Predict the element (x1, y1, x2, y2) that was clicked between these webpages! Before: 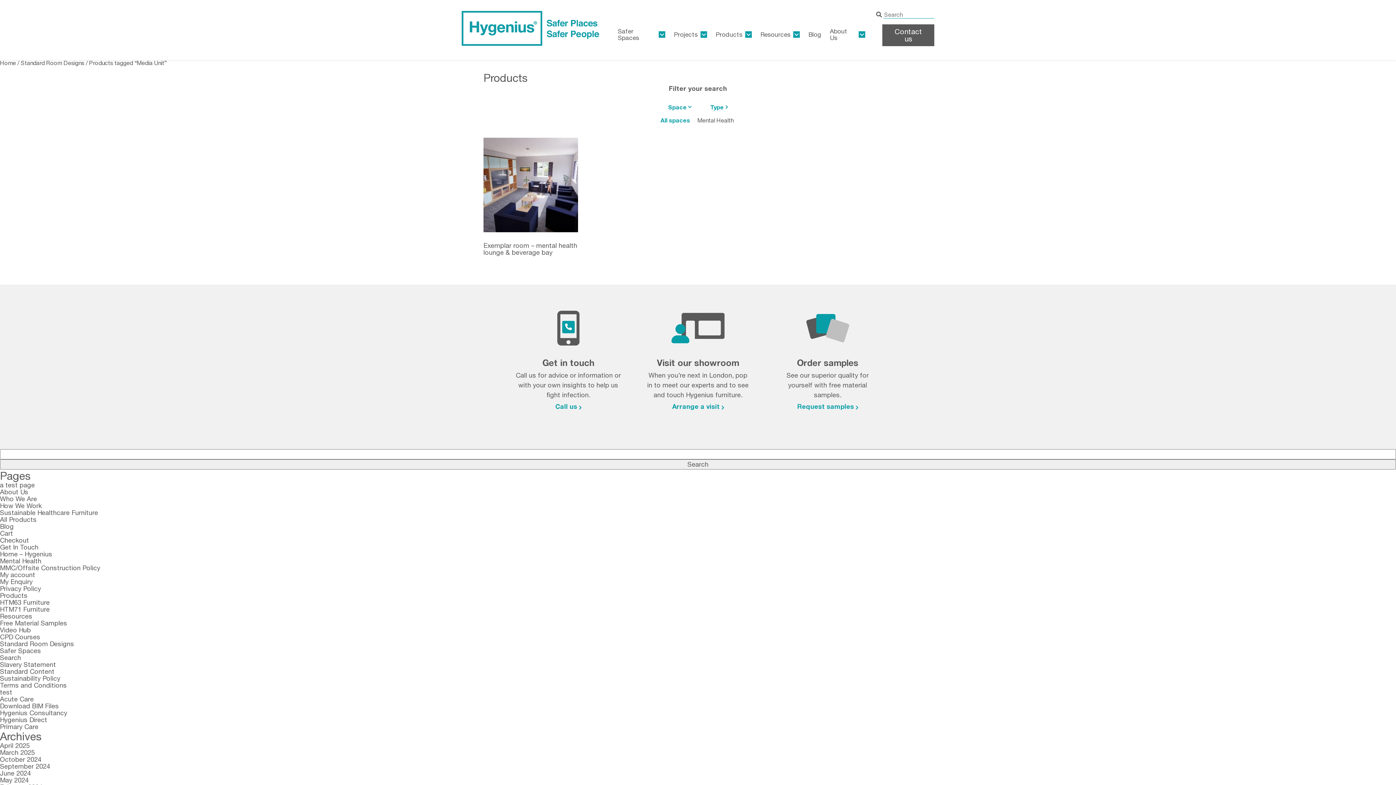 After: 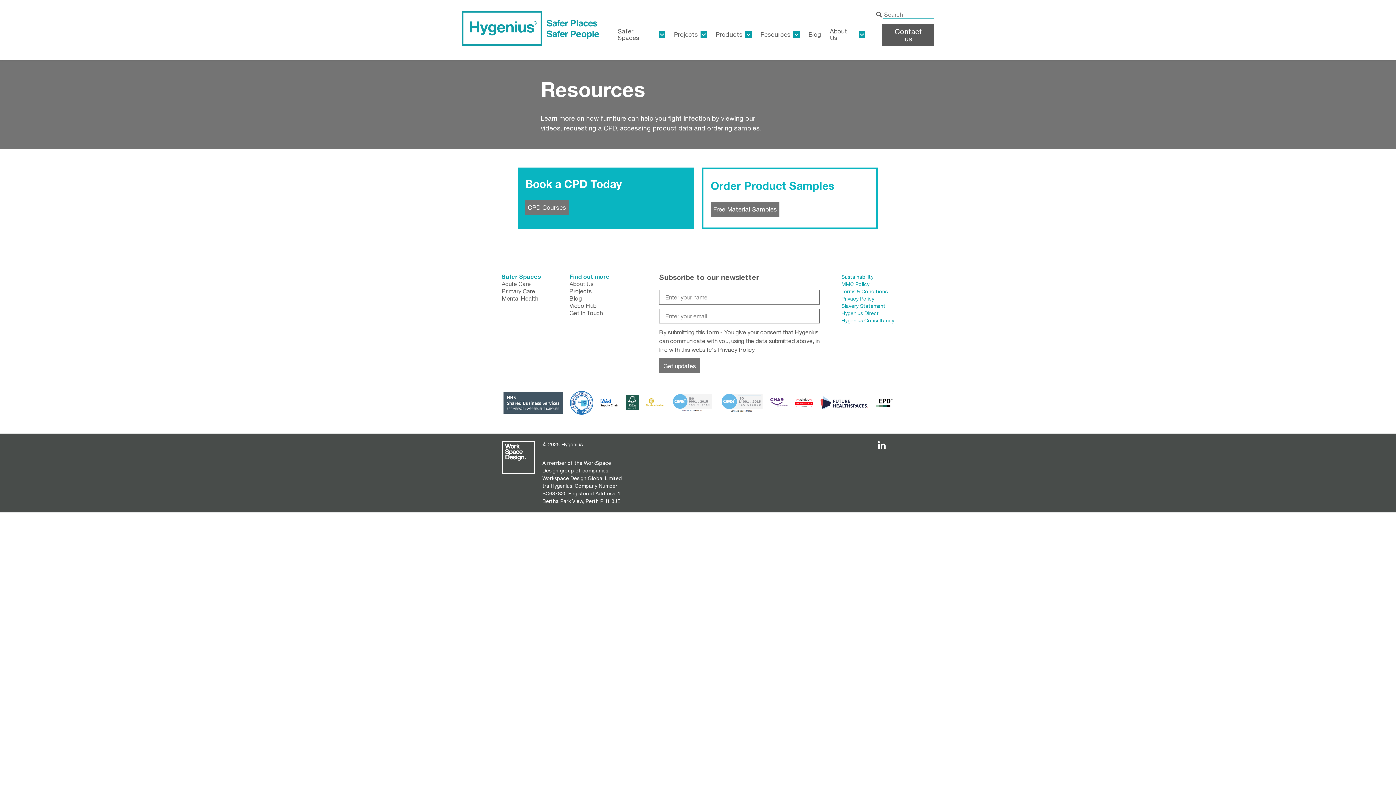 Action: label: Resources bbox: (0, 612, 32, 620)